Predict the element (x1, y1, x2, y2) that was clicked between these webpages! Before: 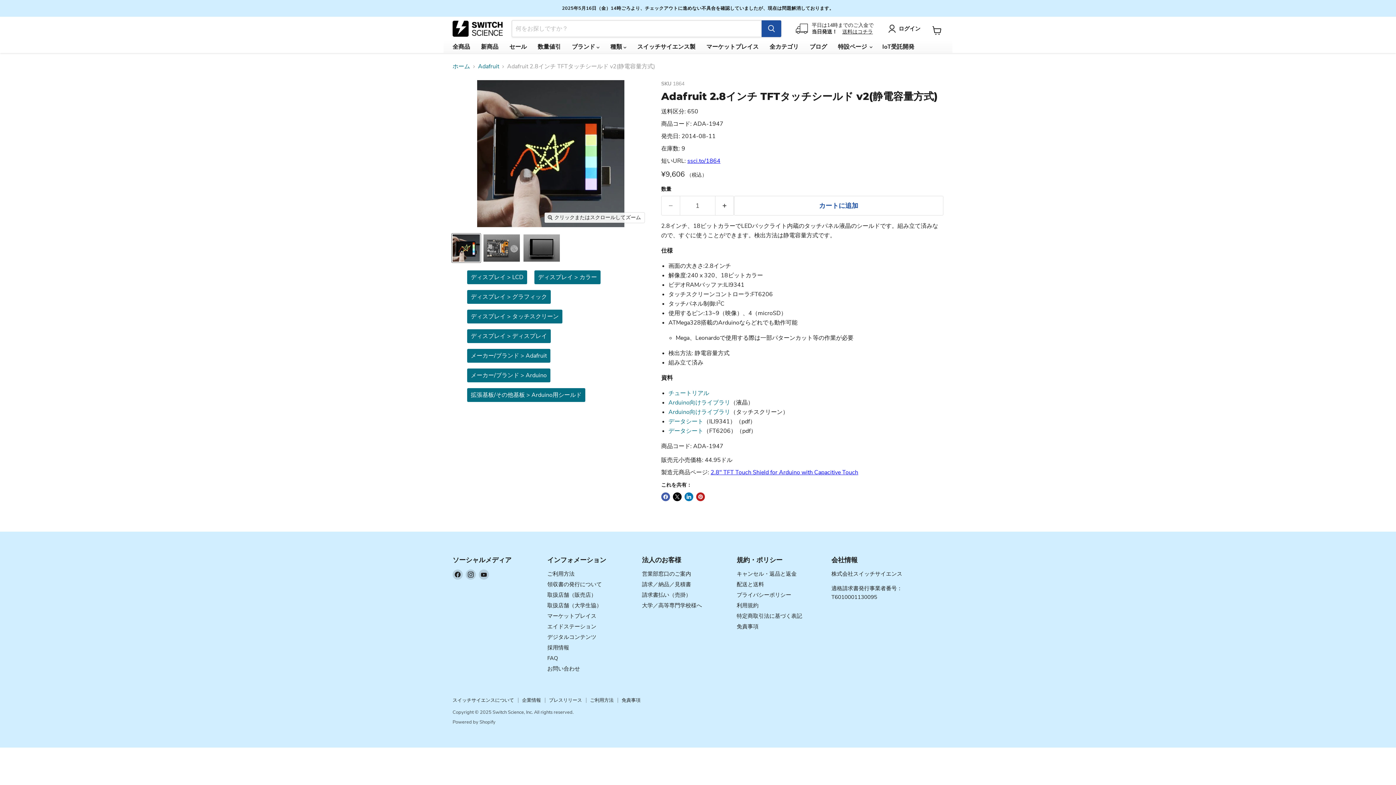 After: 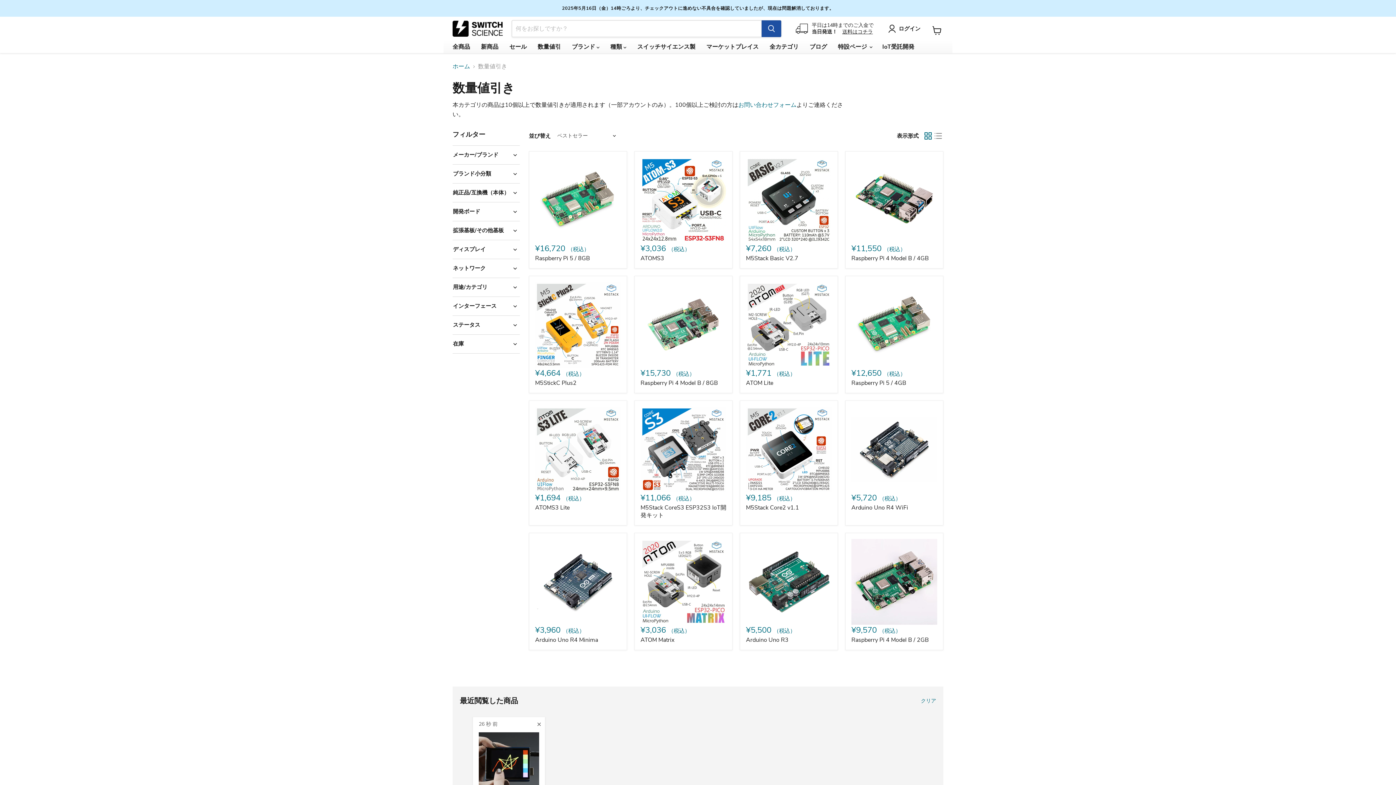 Action: bbox: (532, 40, 566, 53) label: 数量値引